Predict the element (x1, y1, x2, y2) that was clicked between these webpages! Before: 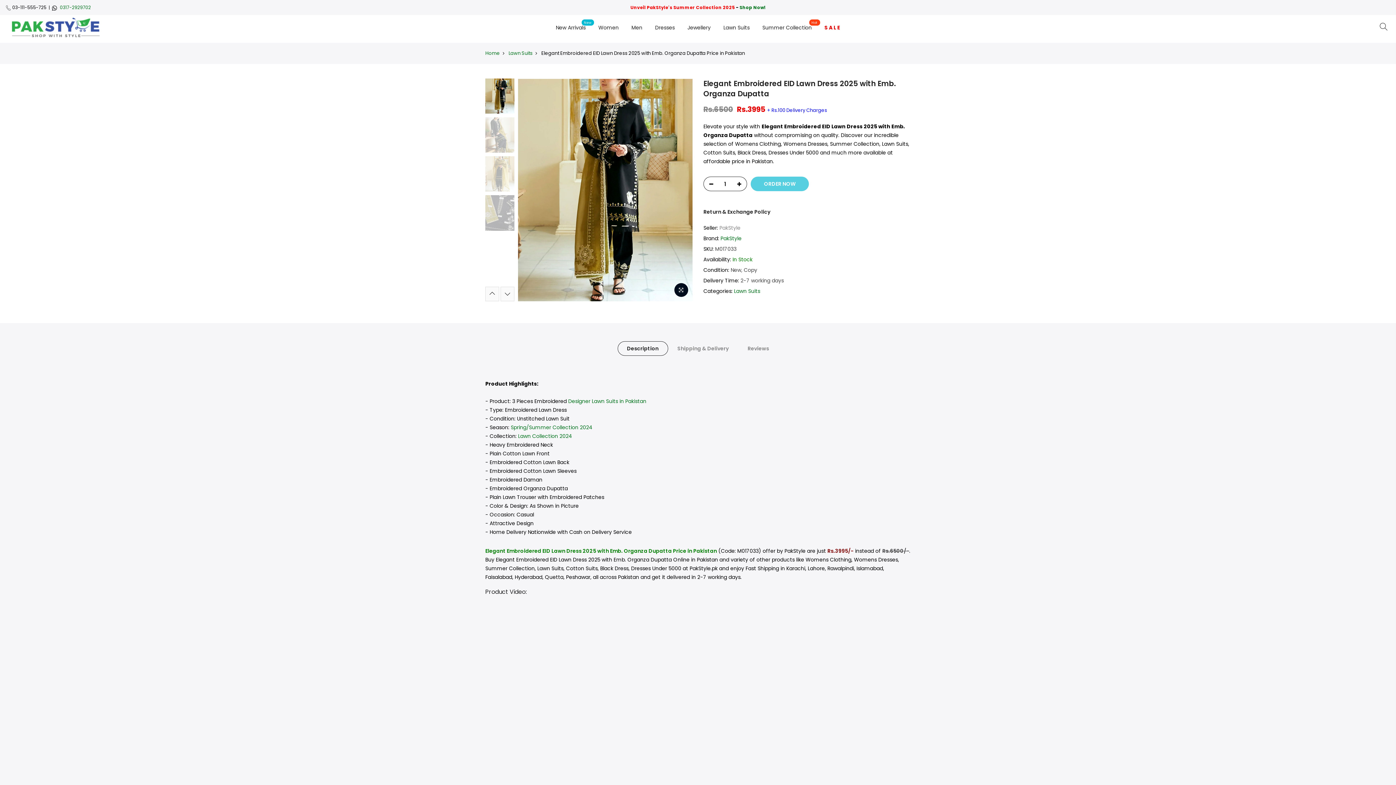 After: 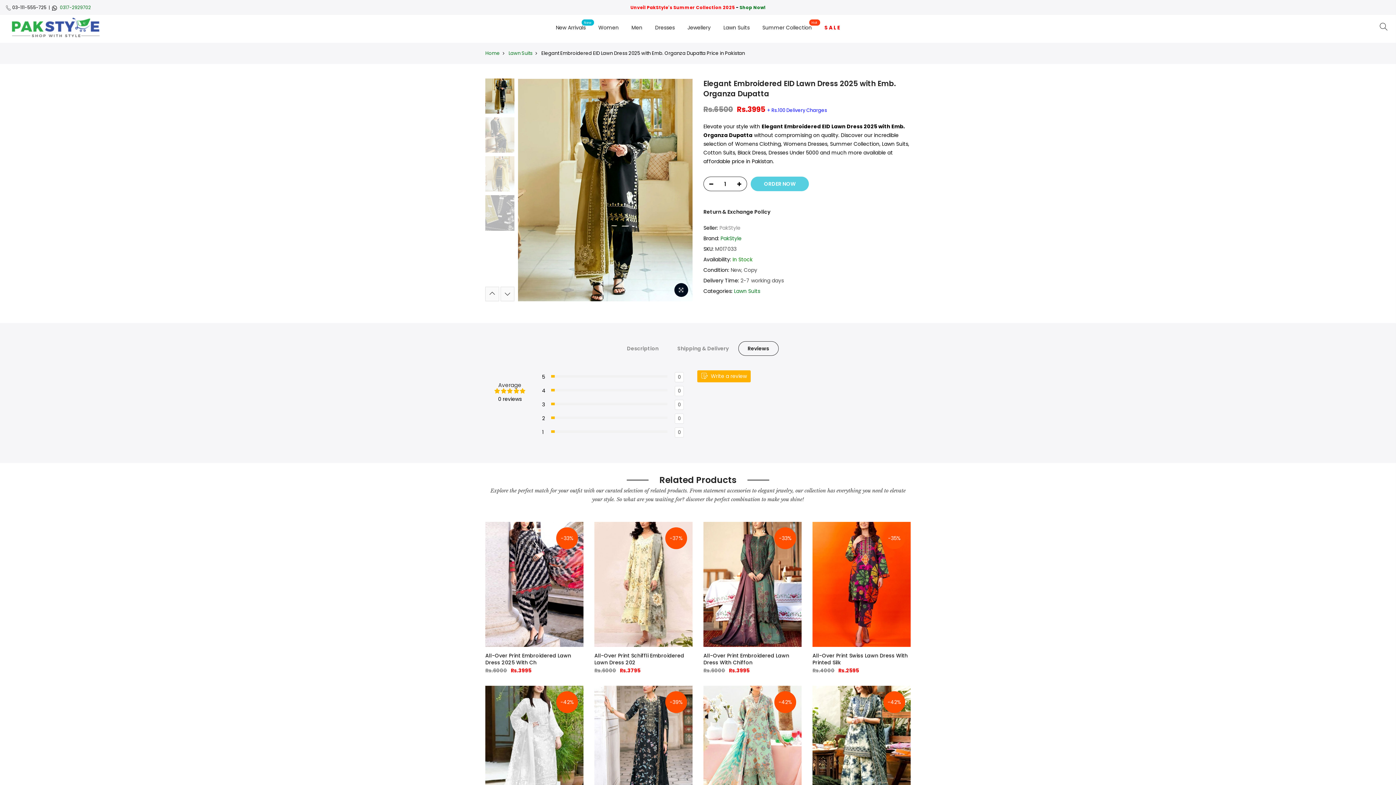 Action: bbox: (738, 341, 778, 355) label: Product Reviews